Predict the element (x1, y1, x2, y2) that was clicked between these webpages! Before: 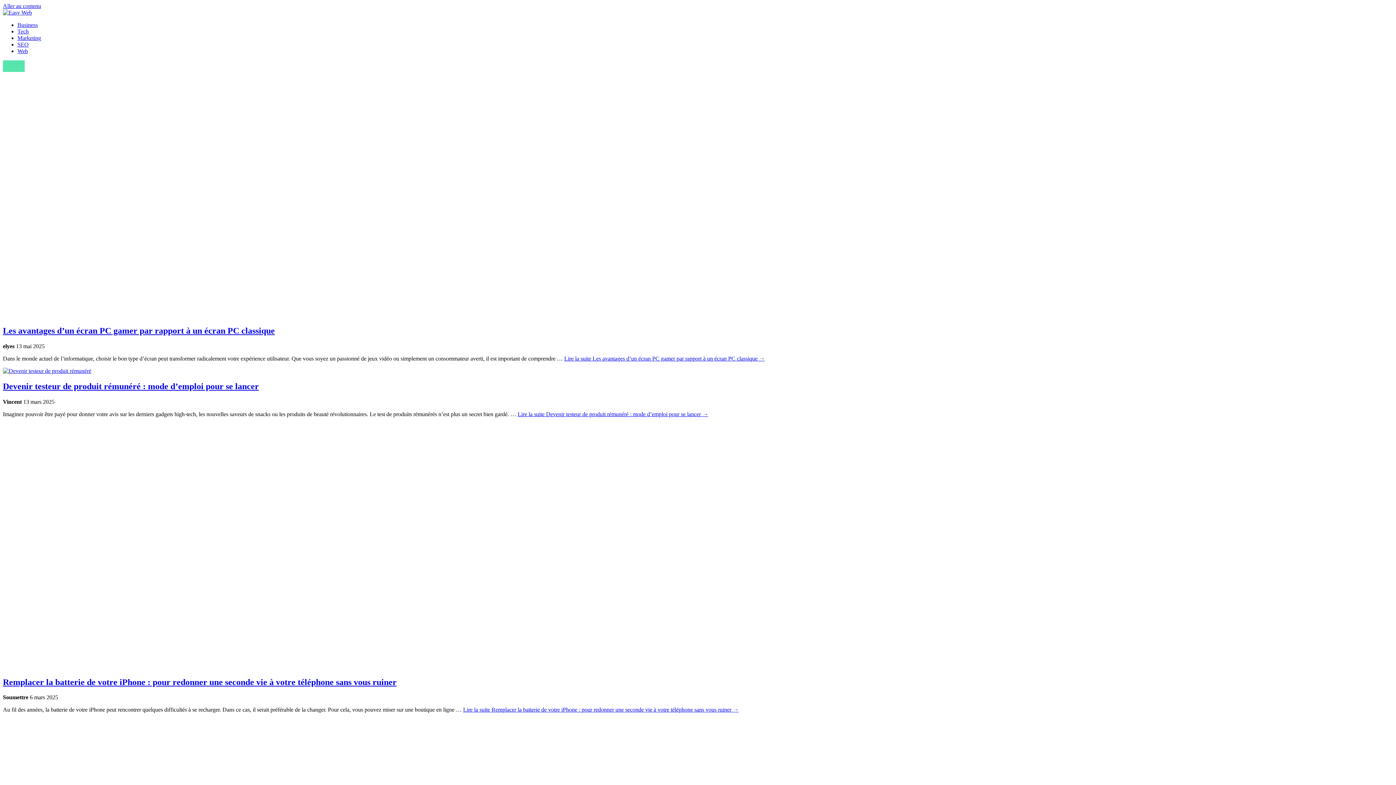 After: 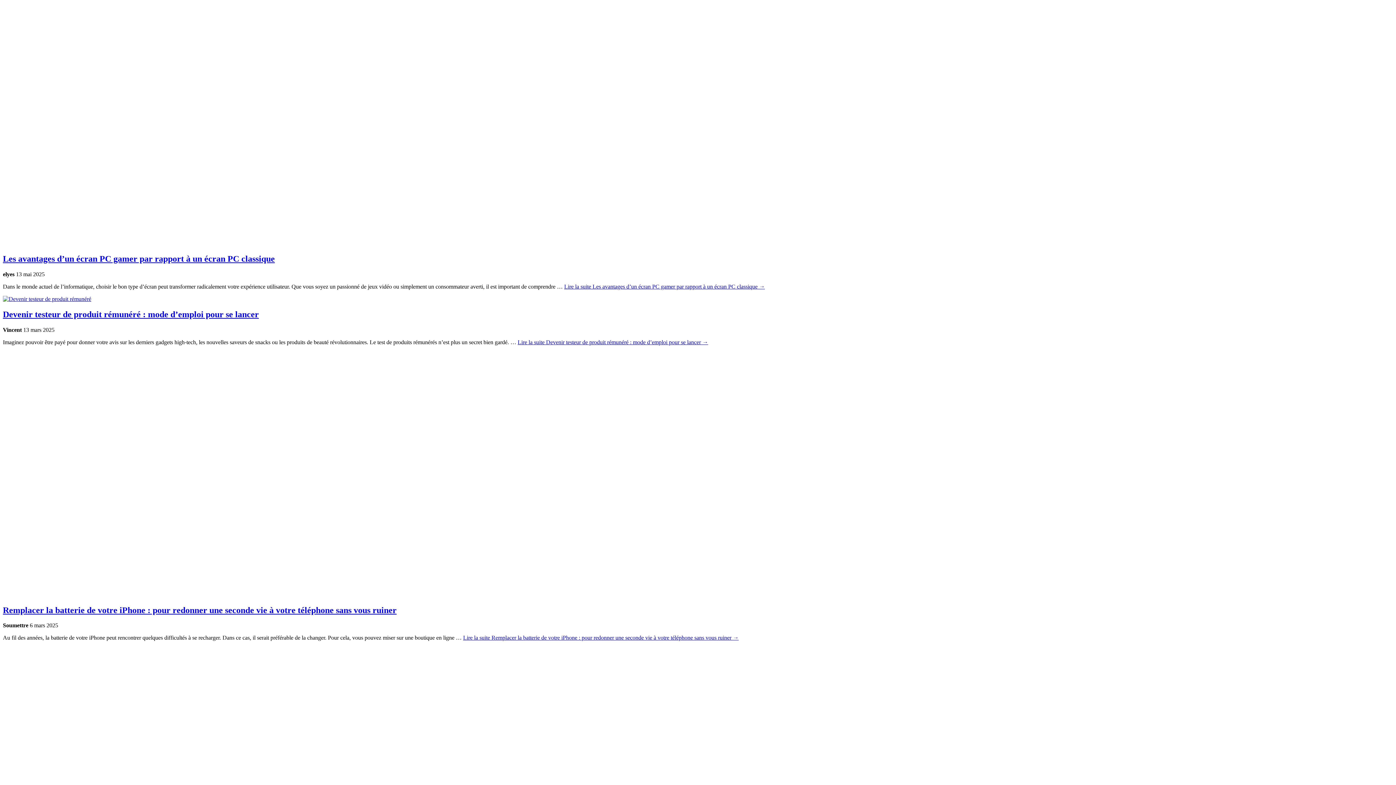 Action: bbox: (2, 2, 41, 9) label: Aller au contenu